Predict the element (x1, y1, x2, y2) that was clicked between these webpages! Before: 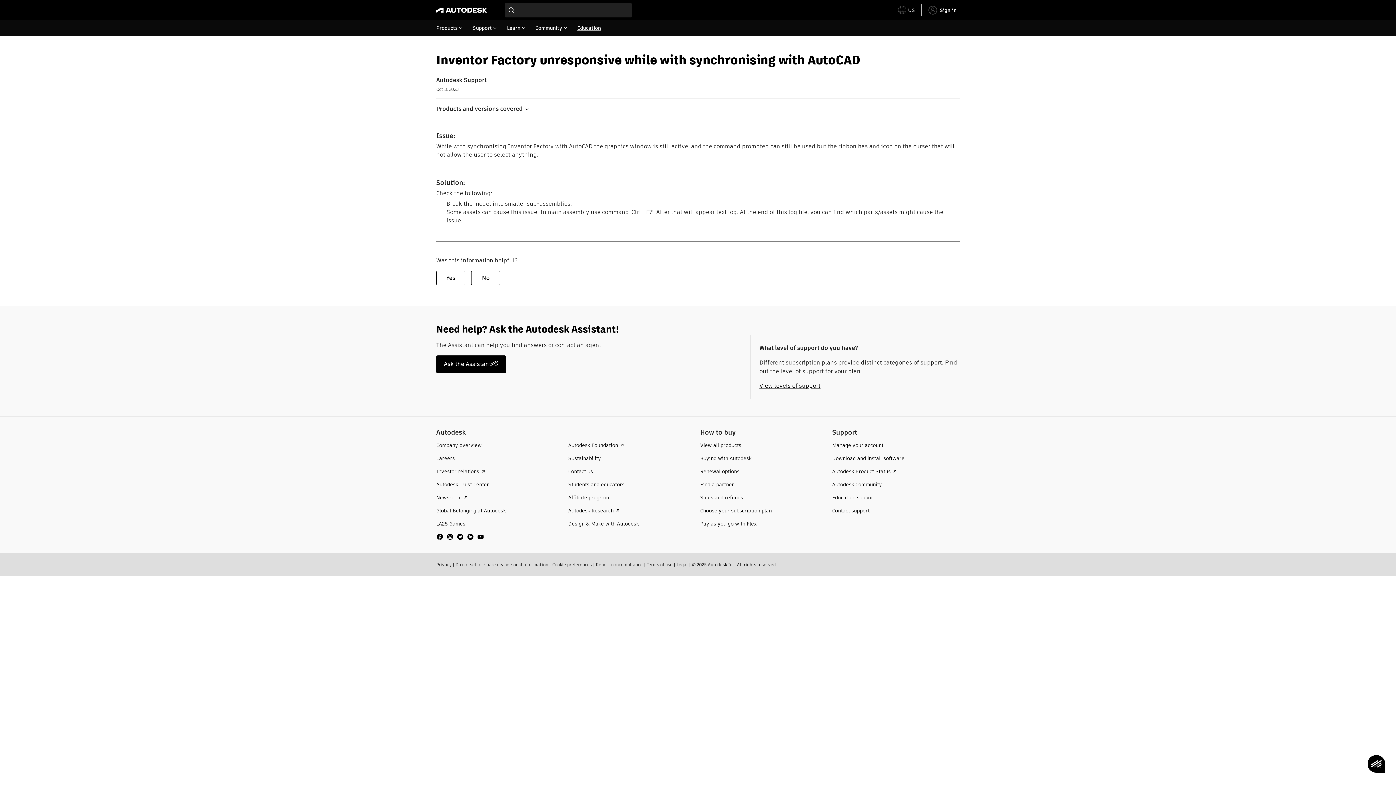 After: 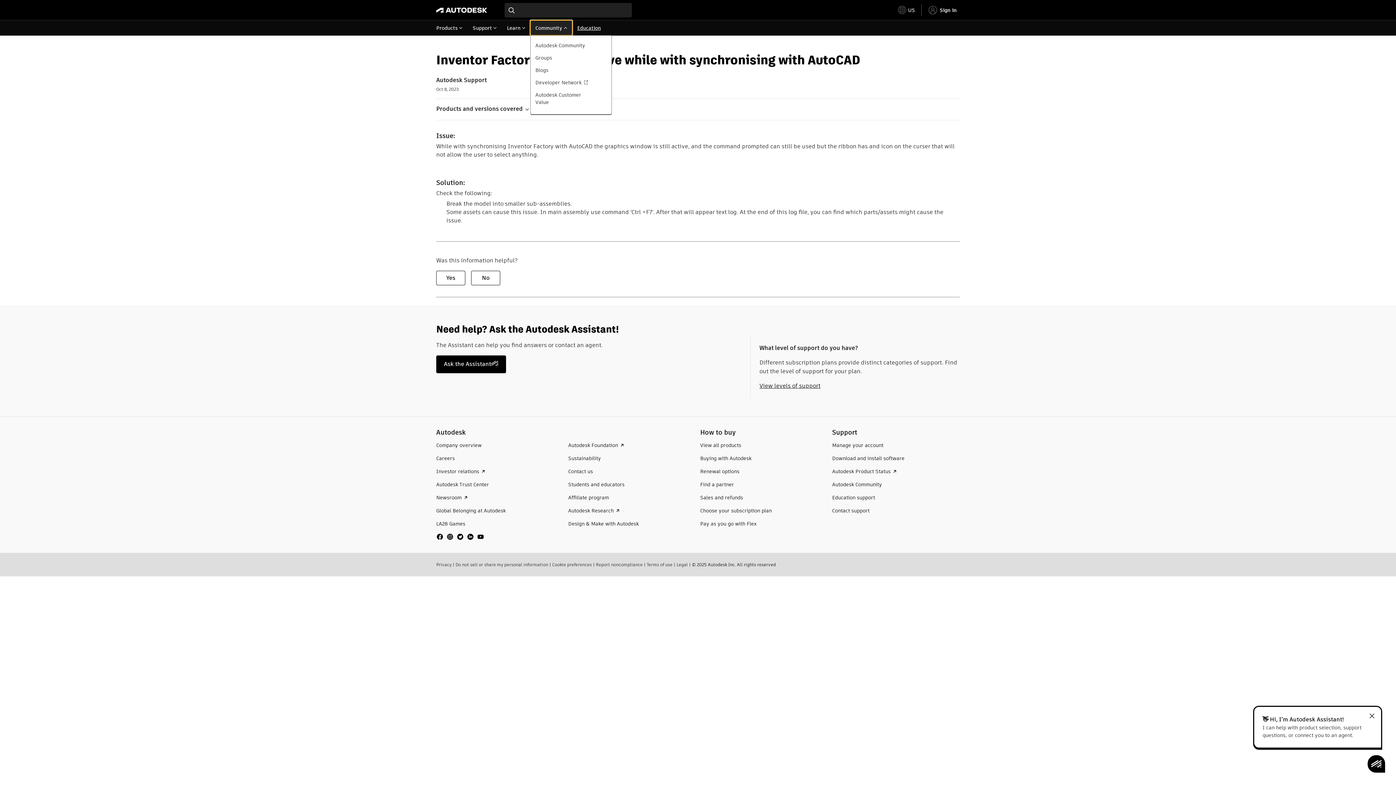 Action: bbox: (530, 20, 572, 35) label: Community